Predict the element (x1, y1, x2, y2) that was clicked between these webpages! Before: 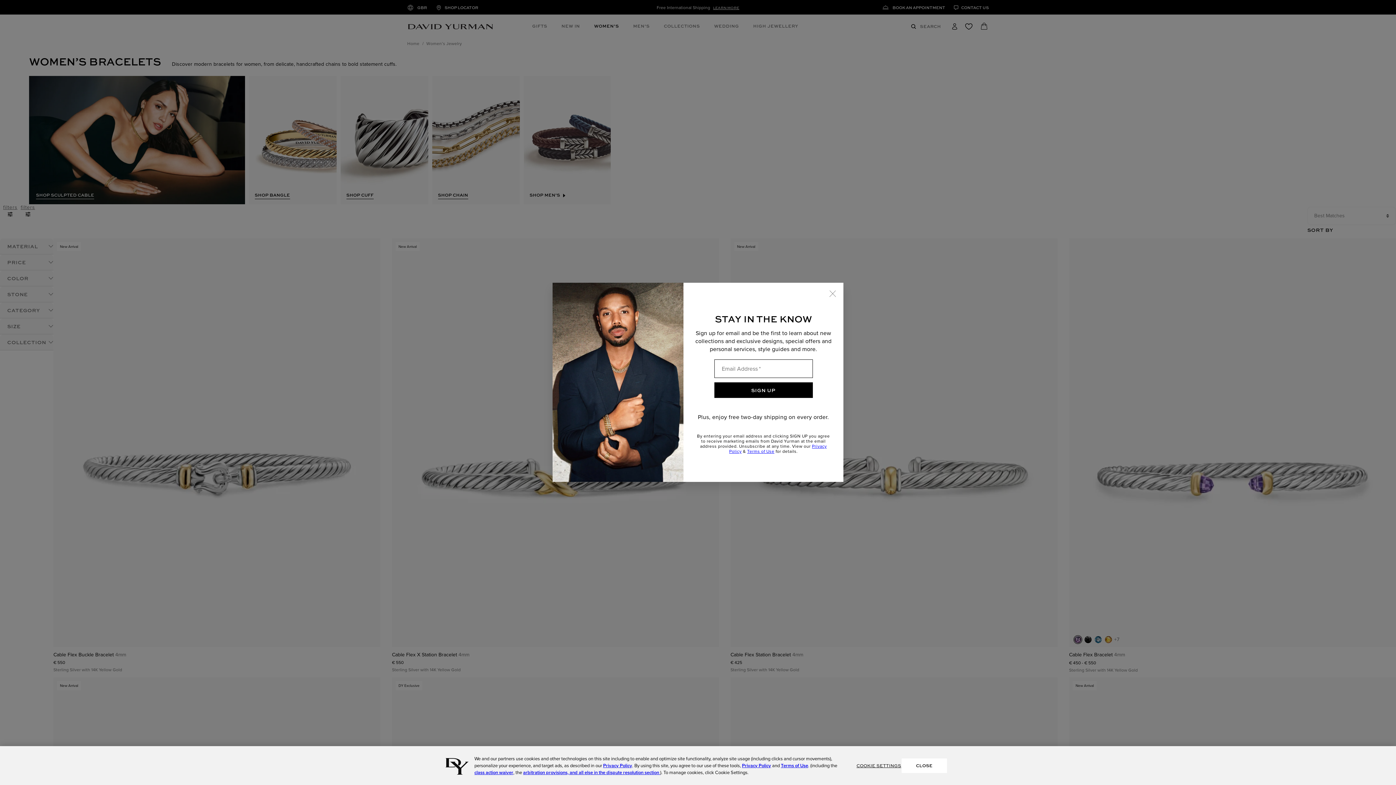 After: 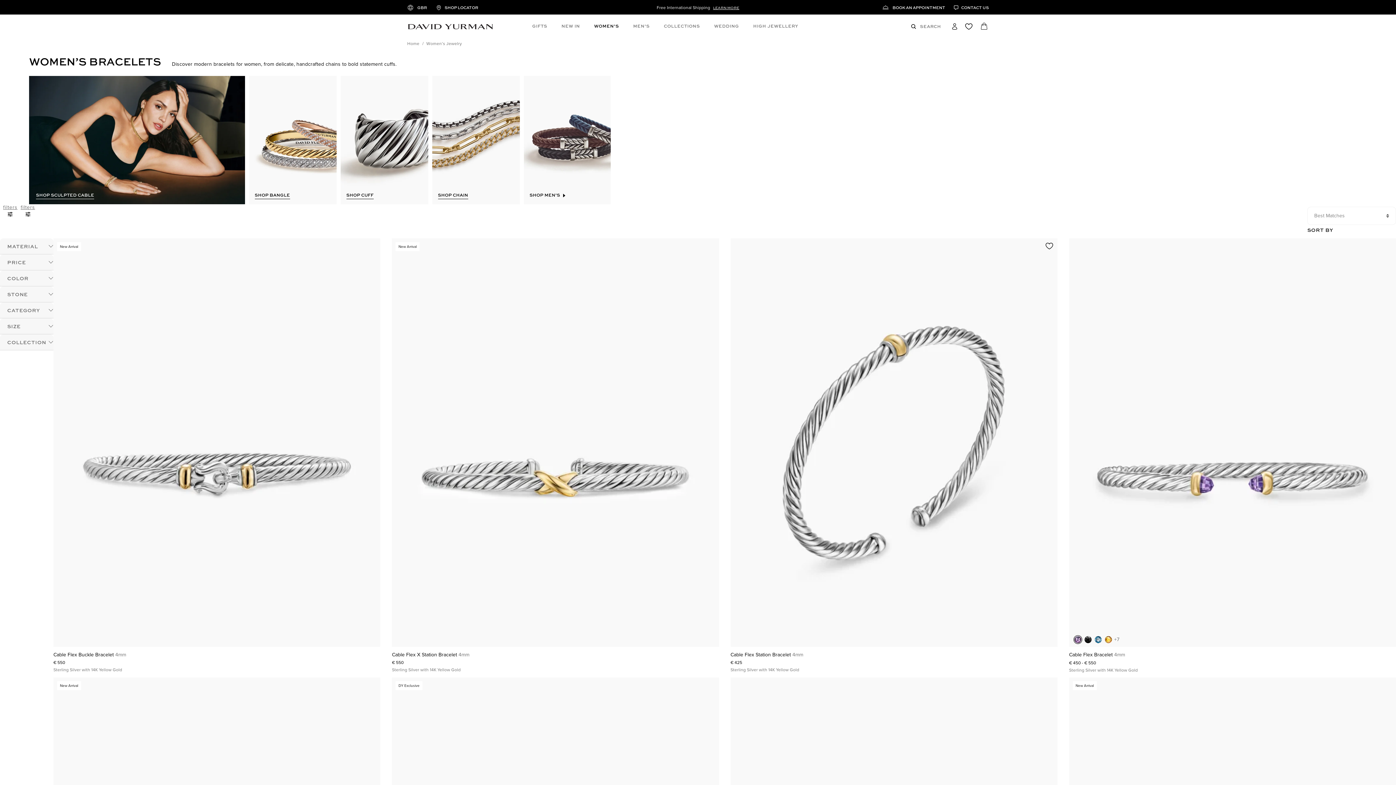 Action: label: Close bbox: (822, 282, 843, 304)